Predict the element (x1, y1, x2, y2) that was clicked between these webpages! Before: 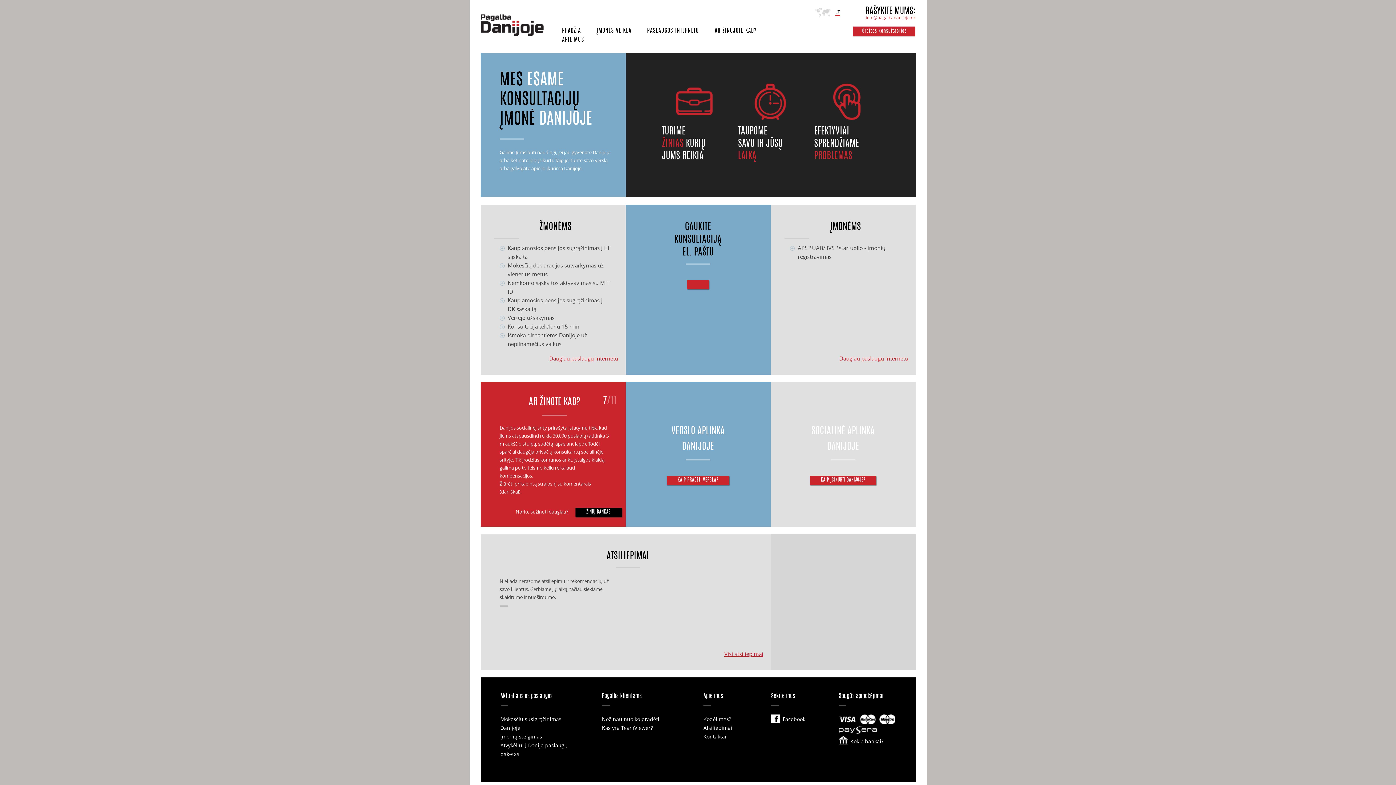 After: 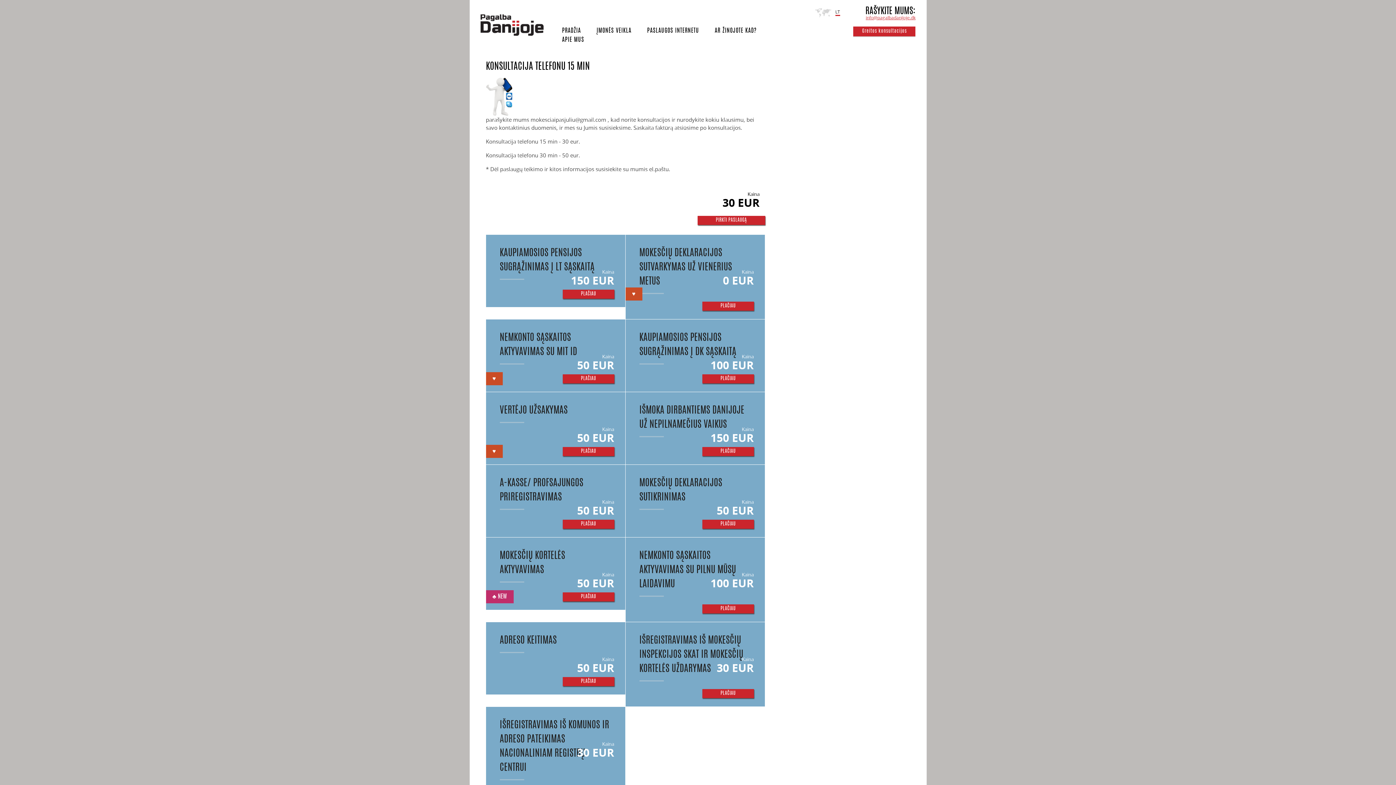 Action: bbox: (507, 322, 579, 330) label: Konsultacija telefonu 15 min